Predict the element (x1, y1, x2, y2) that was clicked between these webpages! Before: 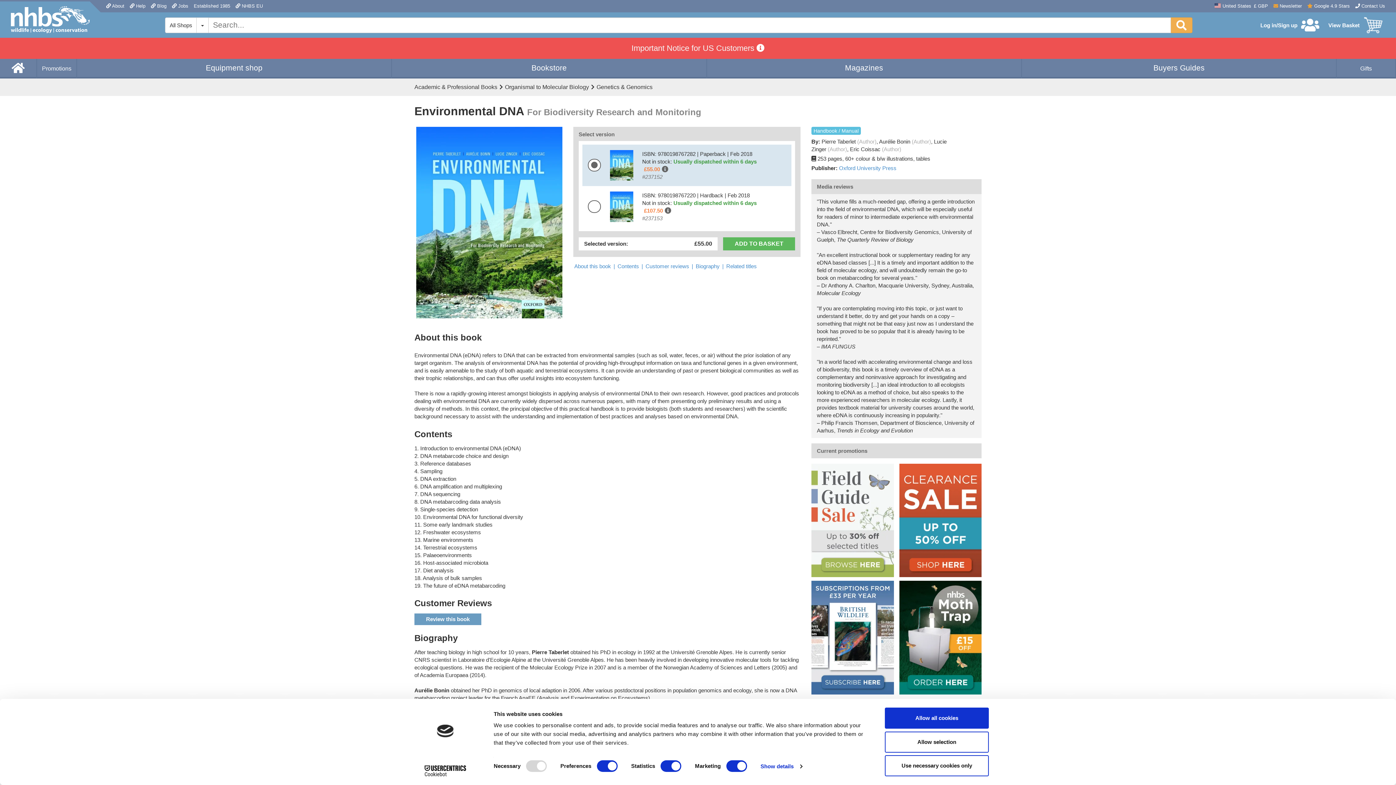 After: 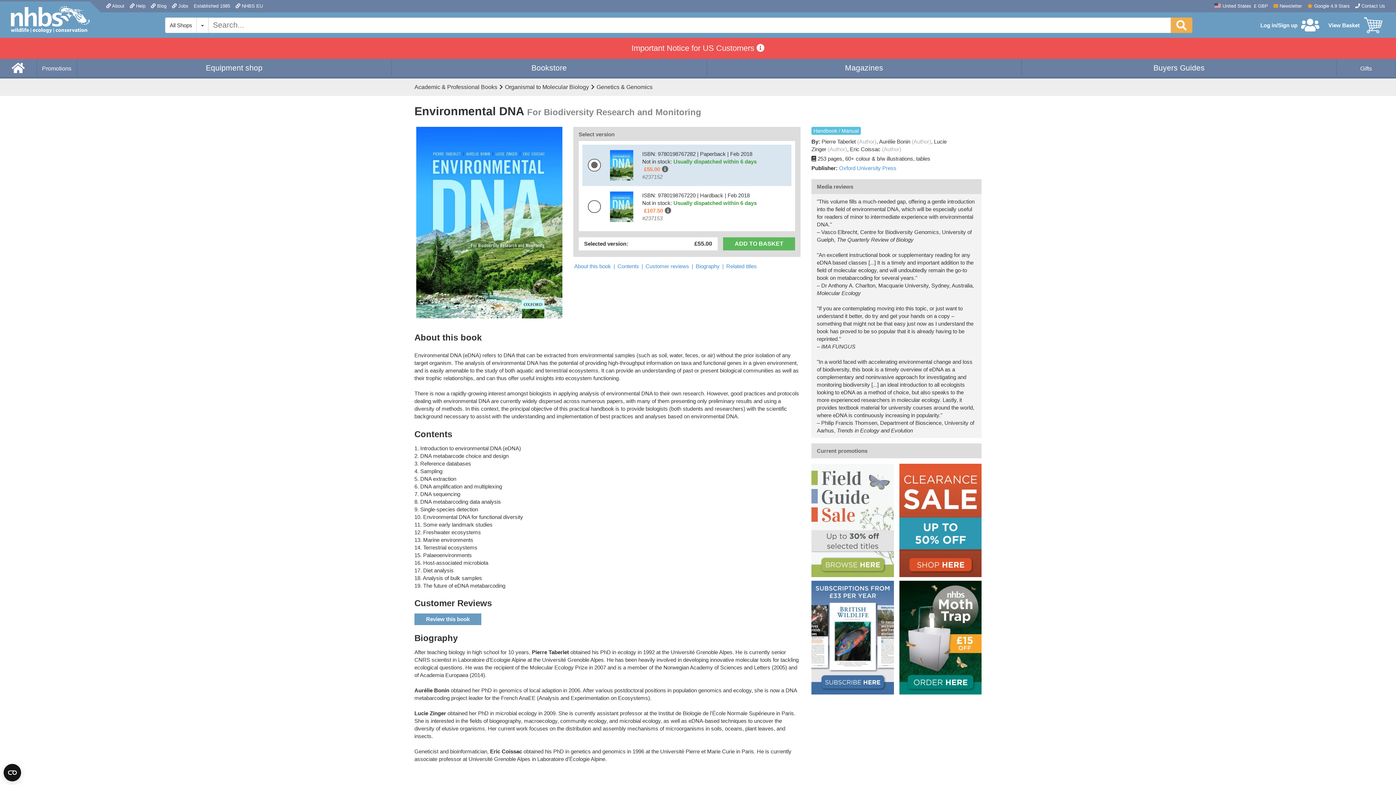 Action: bbox: (885, 708, 989, 729) label: Allow all cookies